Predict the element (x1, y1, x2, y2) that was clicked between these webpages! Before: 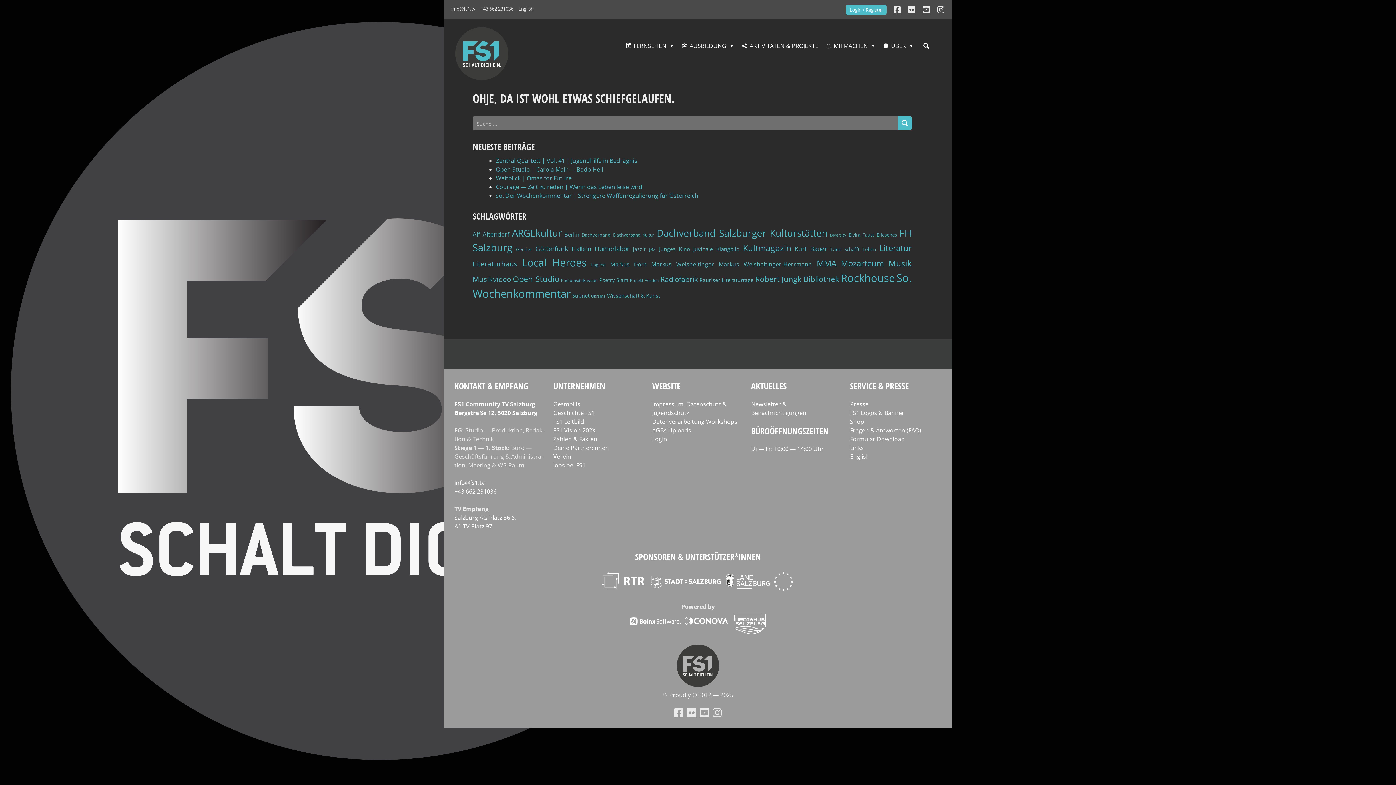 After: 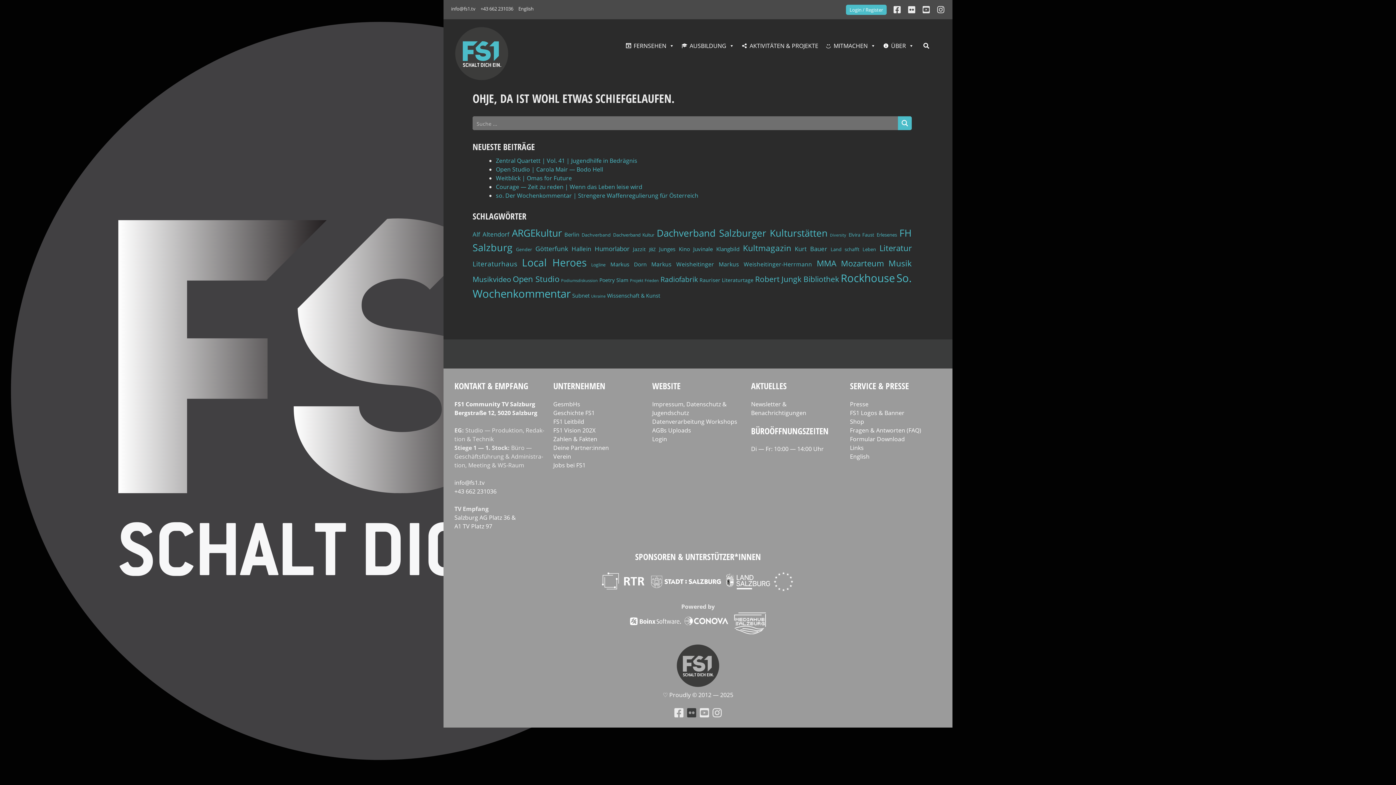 Action: bbox: (686, 710, 697, 718)